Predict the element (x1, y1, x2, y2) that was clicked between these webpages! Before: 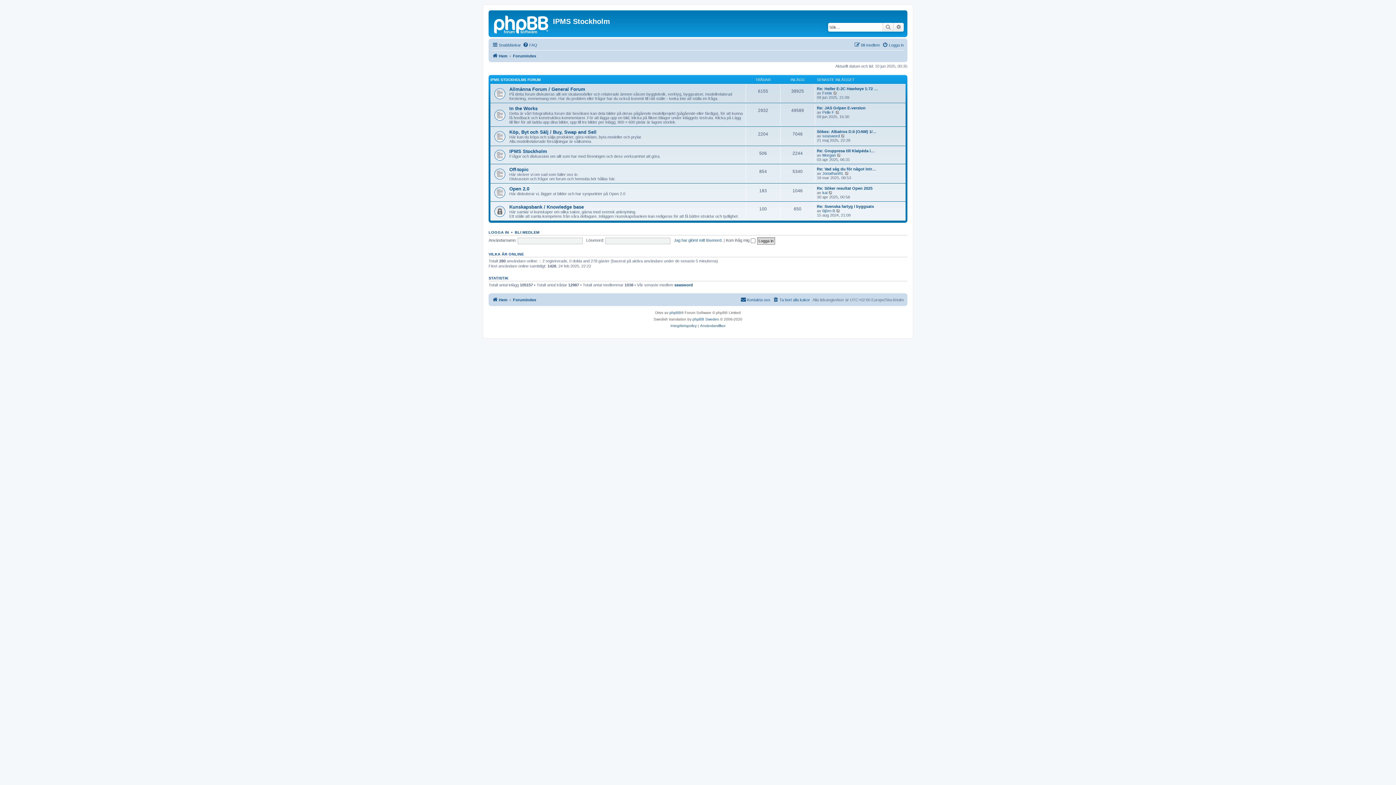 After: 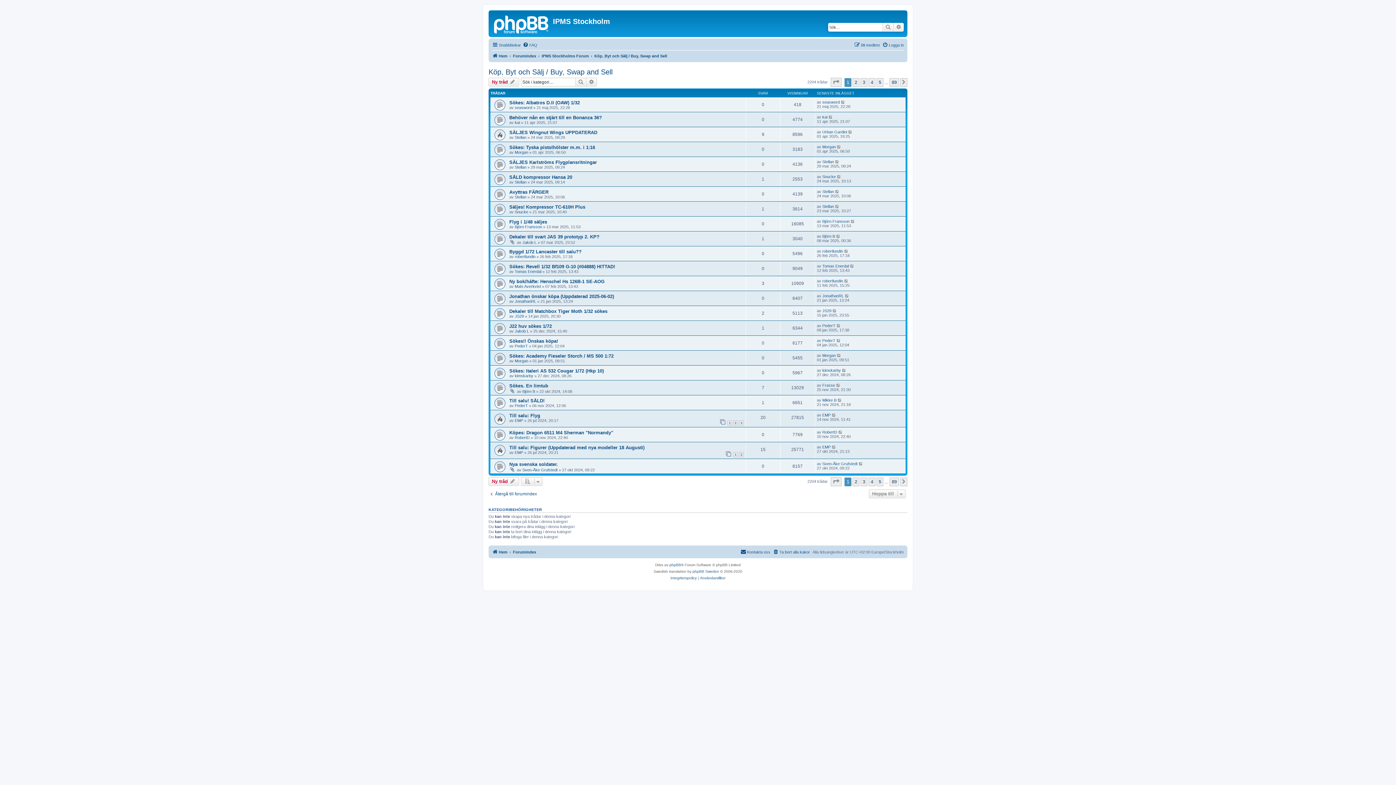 Action: label: Köp, Byt och Sälj / Buy, Swap and Sell bbox: (509, 129, 596, 134)